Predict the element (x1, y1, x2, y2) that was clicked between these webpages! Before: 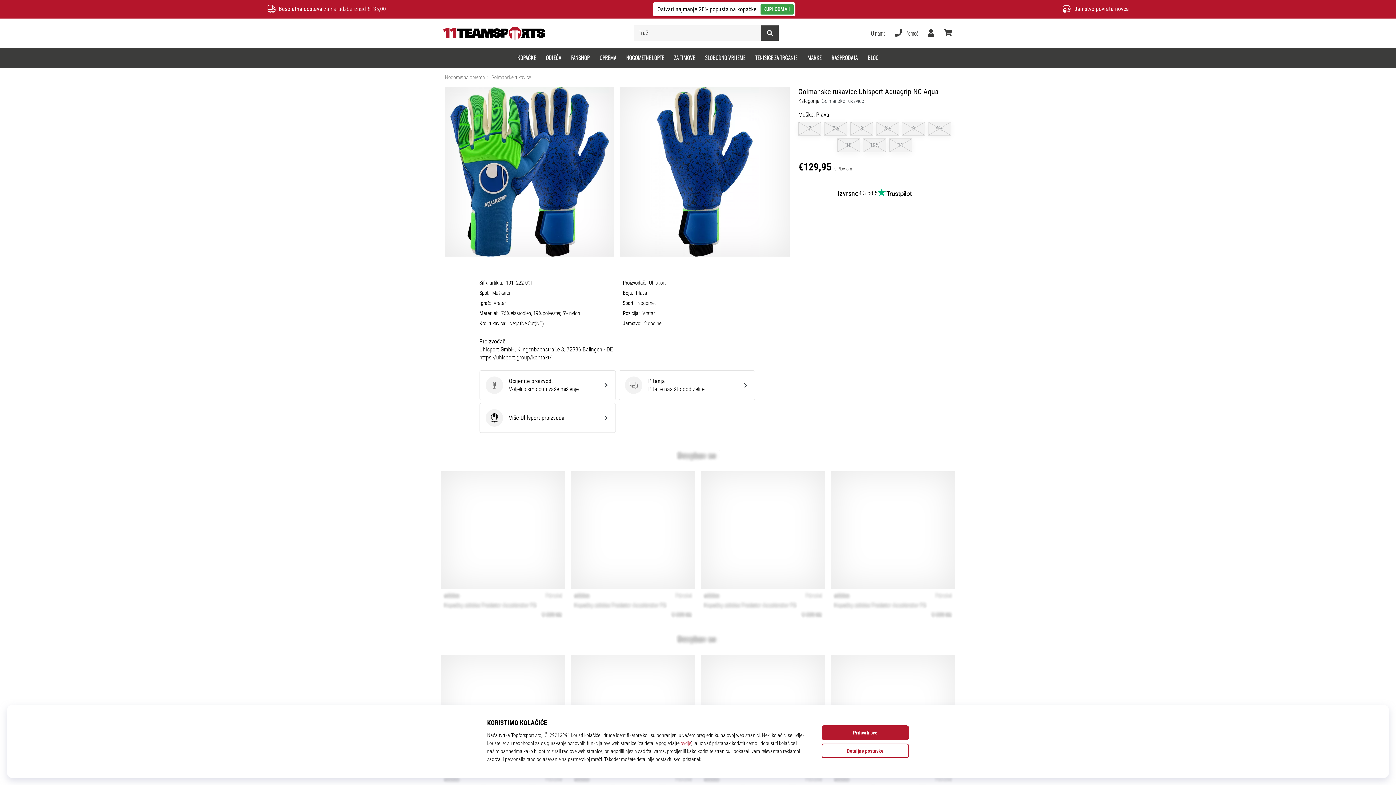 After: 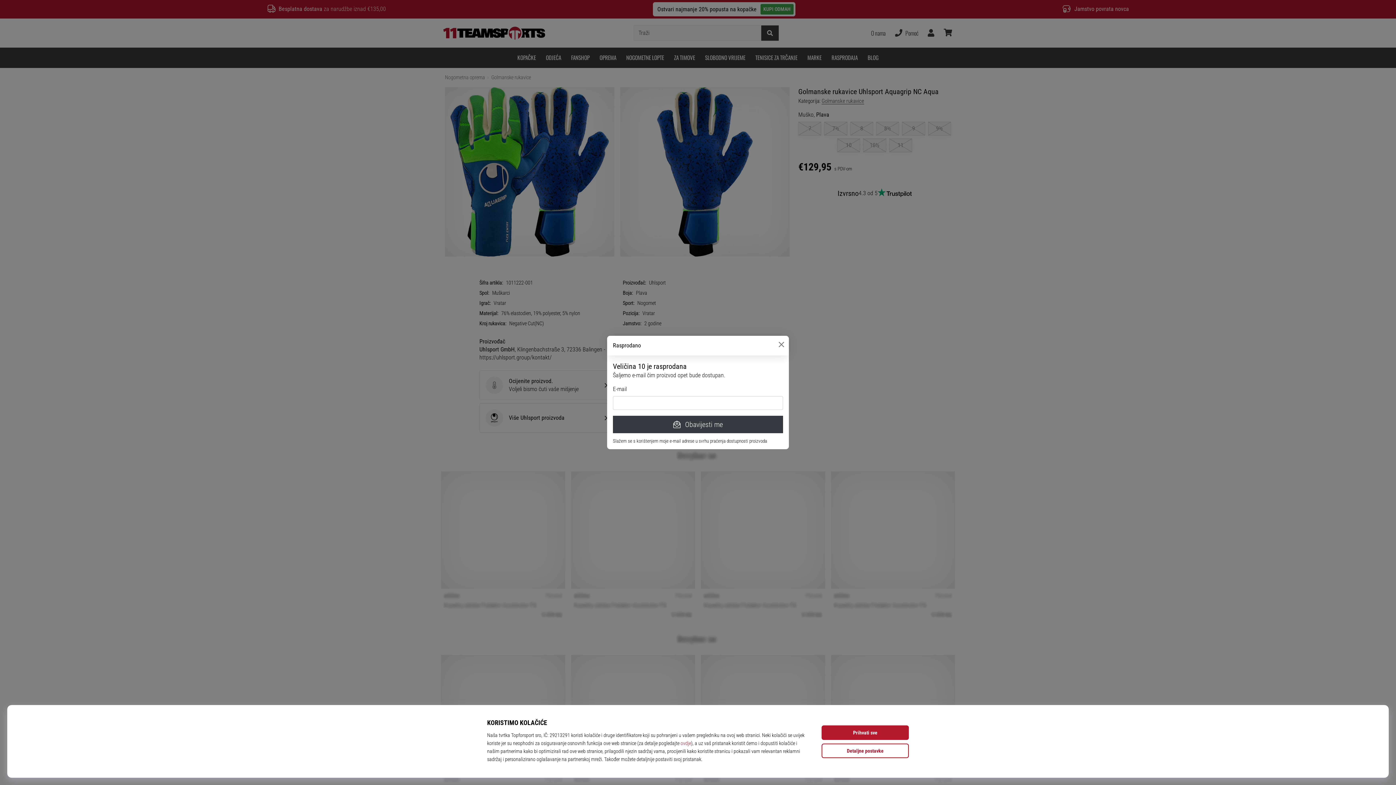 Action: label: 10 bbox: (837, 138, 860, 152)